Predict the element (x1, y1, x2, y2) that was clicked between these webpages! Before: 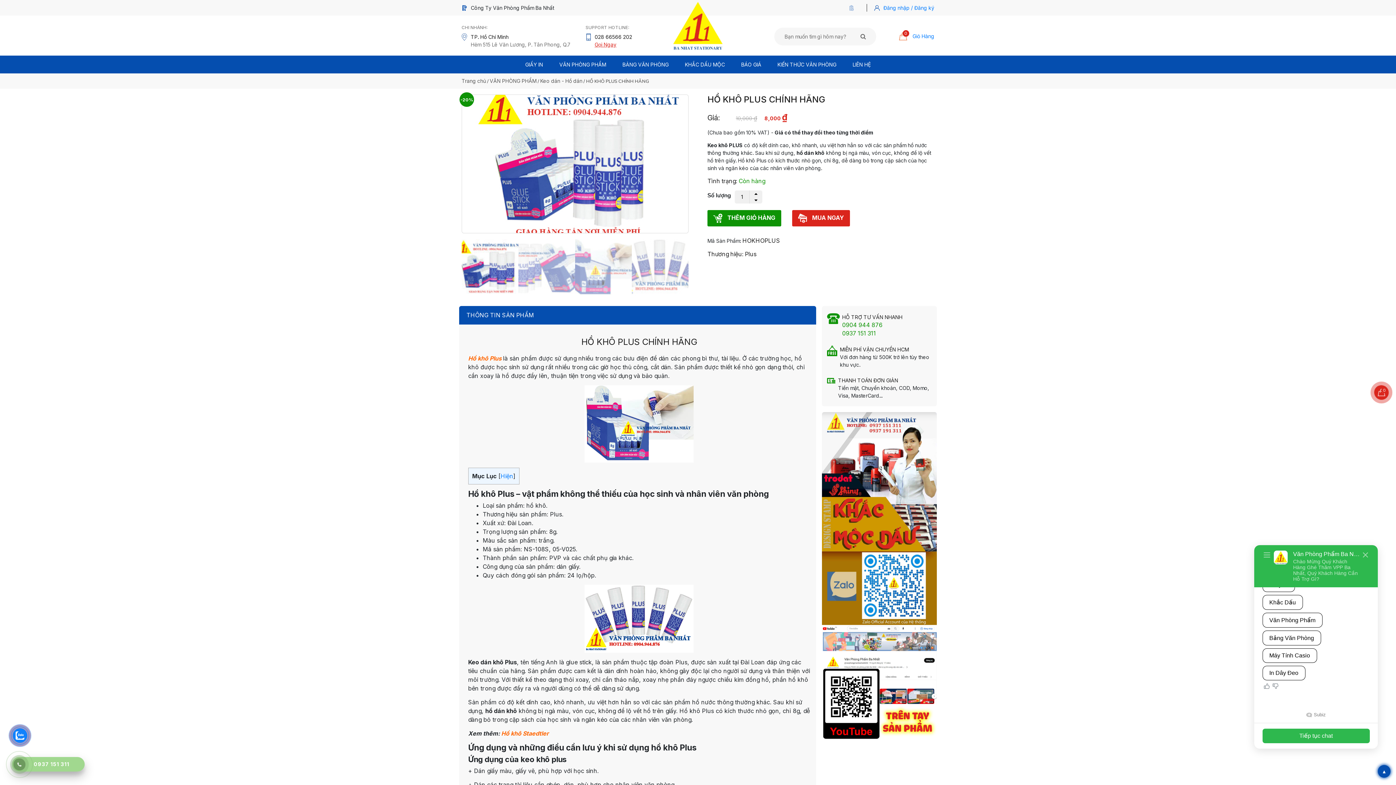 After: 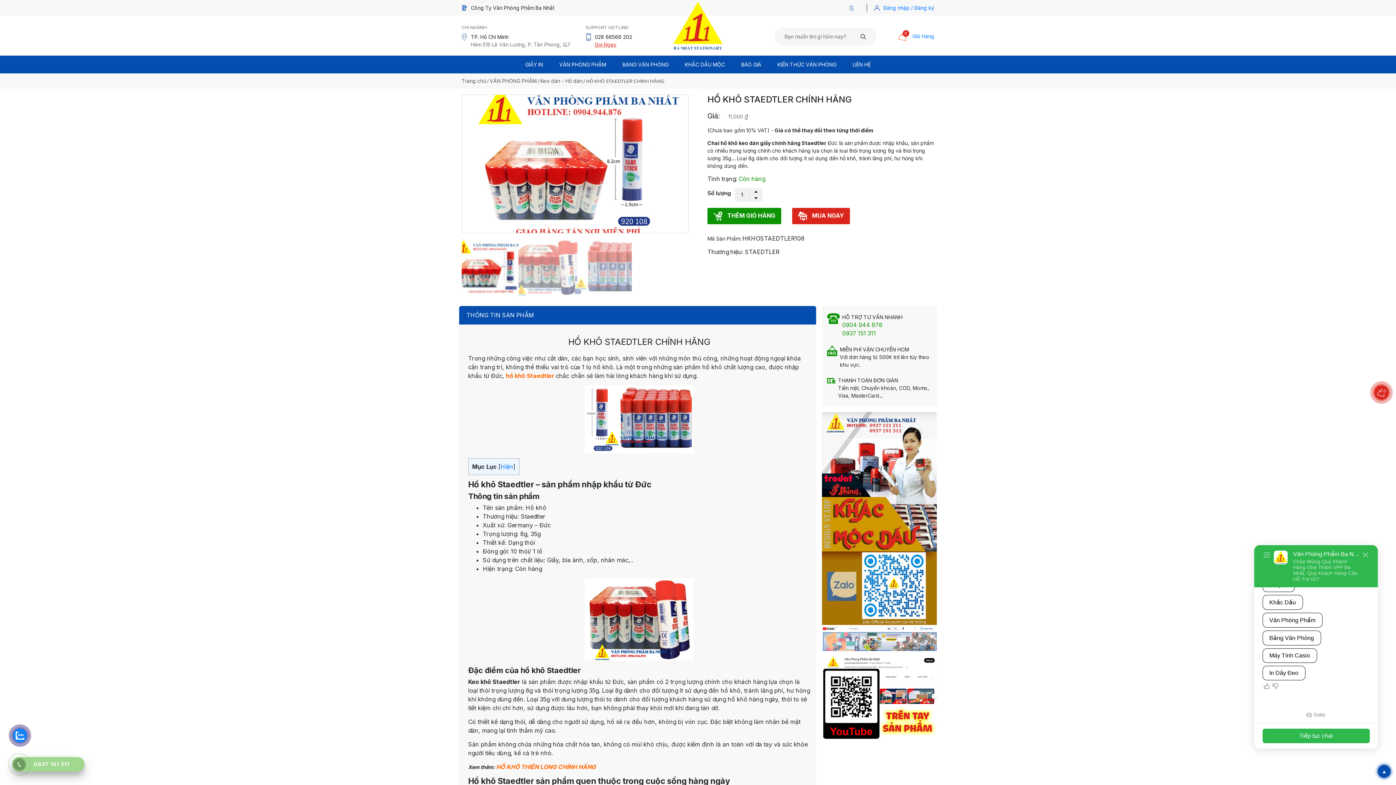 Action: bbox: (501, 730, 549, 737) label: Hồ khô Staedtler